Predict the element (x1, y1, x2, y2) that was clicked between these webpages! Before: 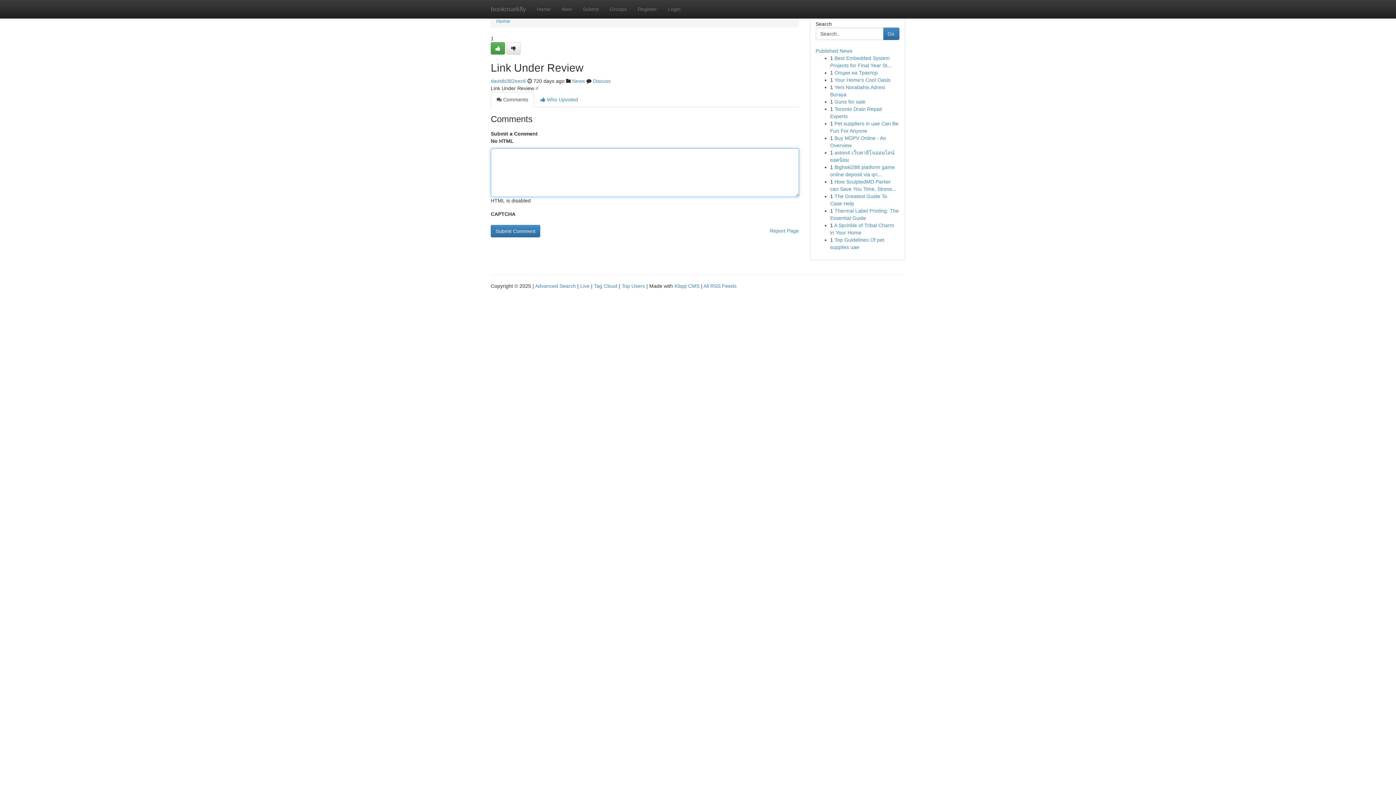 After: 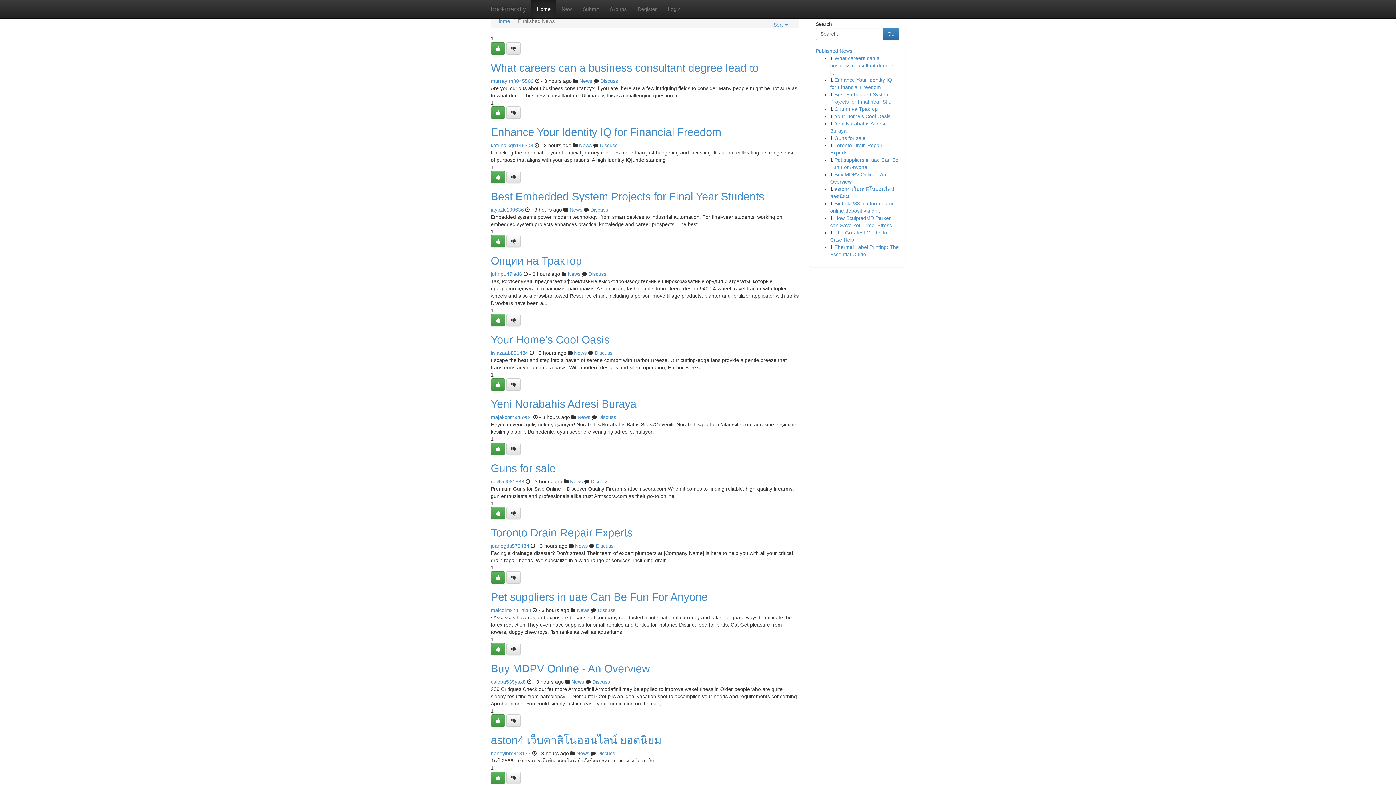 Action: bbox: (496, 18, 510, 24) label: Home